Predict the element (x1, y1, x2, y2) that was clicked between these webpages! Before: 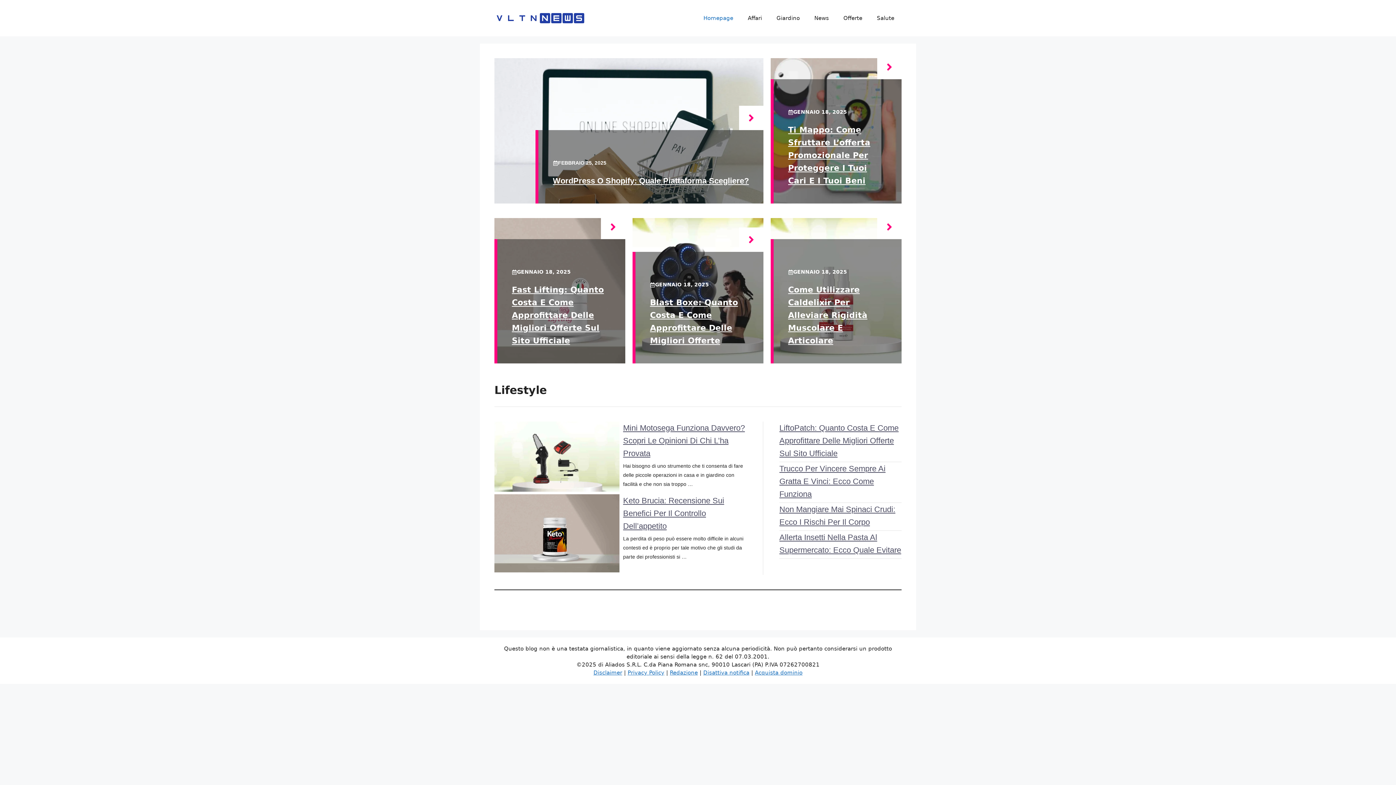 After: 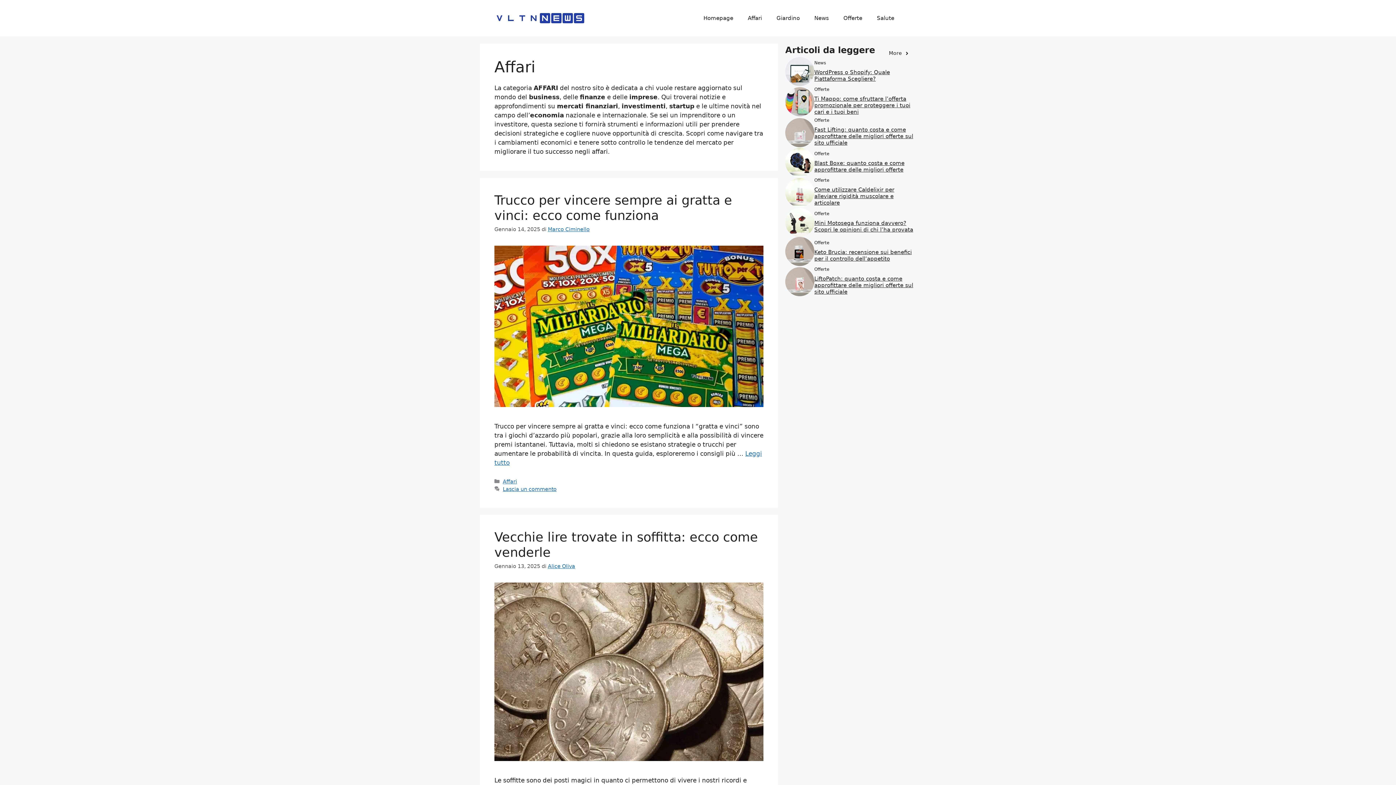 Action: label: Affari bbox: (740, 7, 769, 29)